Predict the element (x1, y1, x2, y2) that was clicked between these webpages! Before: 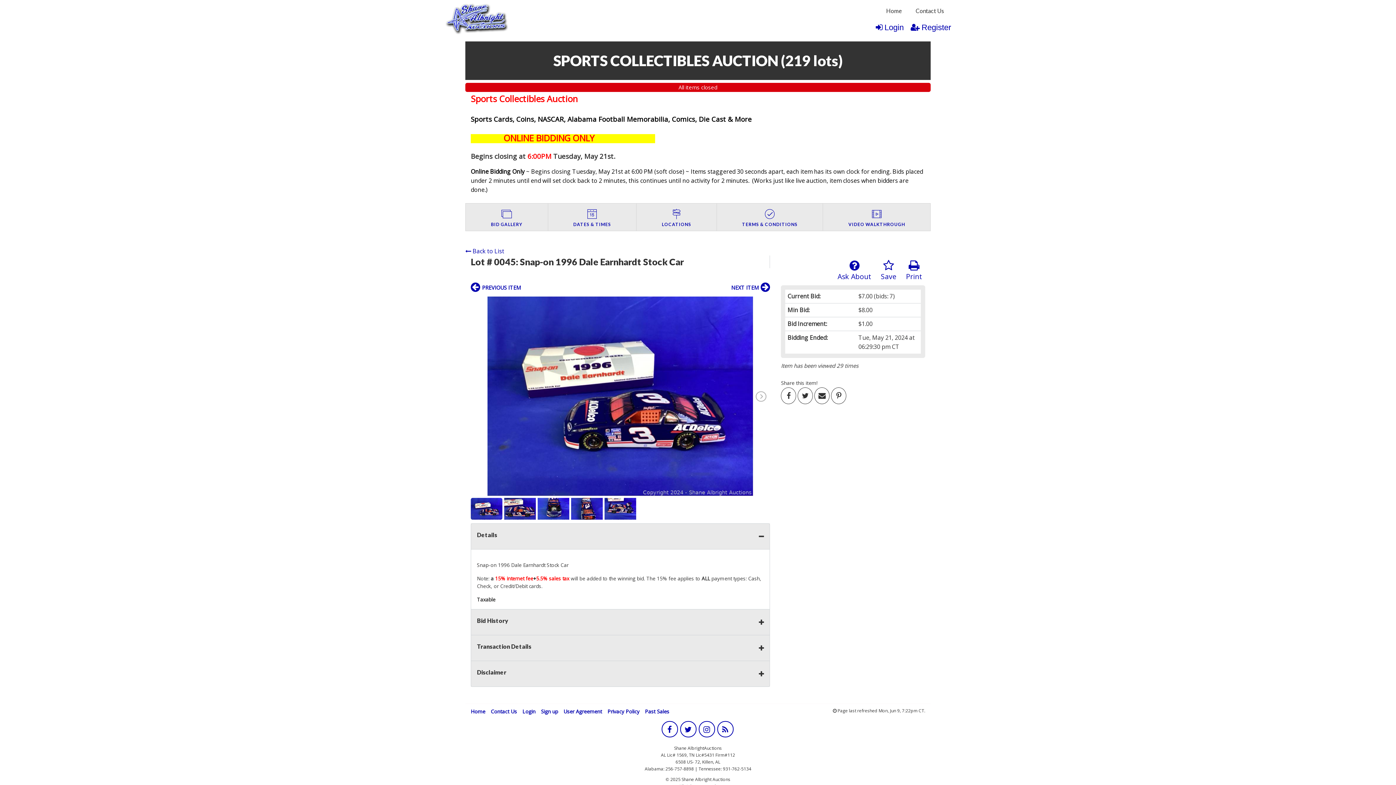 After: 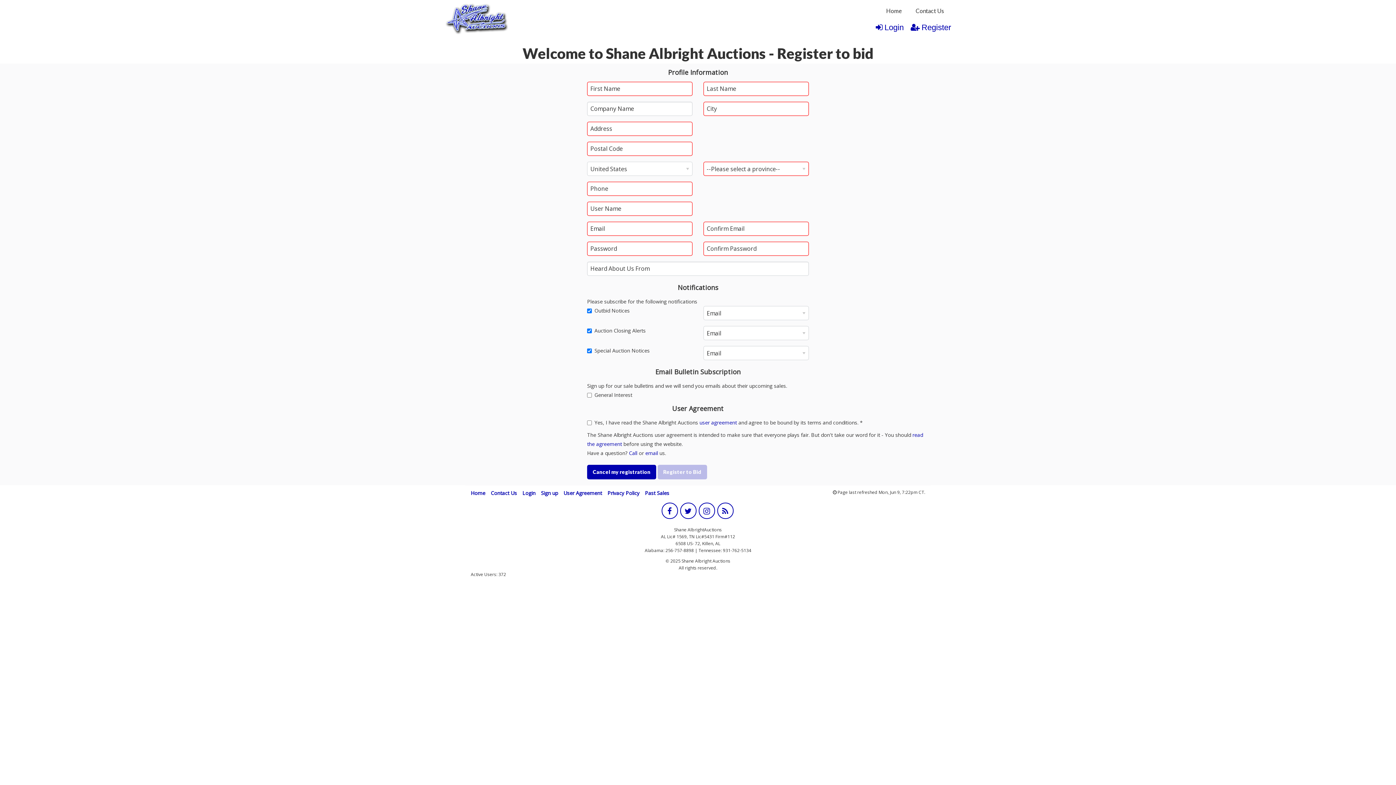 Action: label: Register bbox: (905, 23, 951, 32)